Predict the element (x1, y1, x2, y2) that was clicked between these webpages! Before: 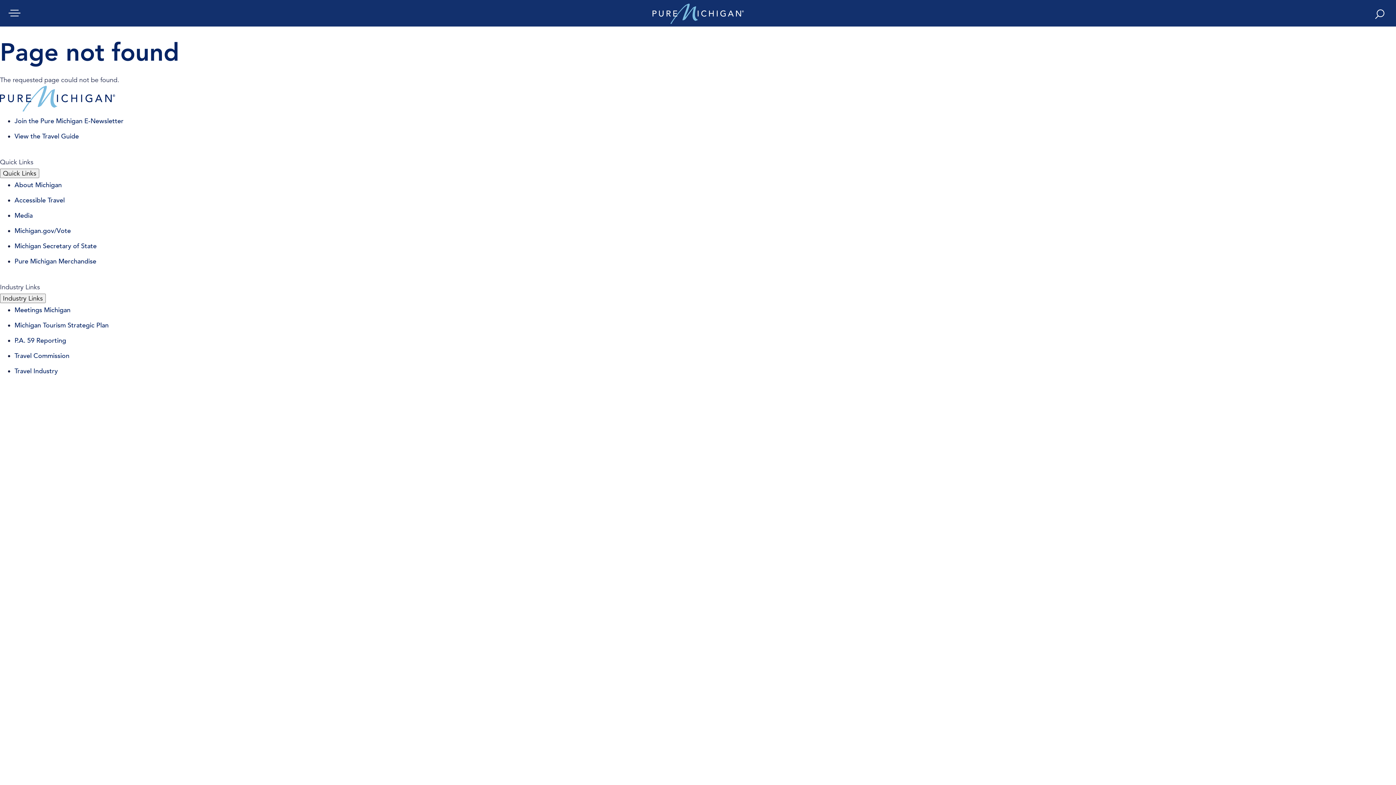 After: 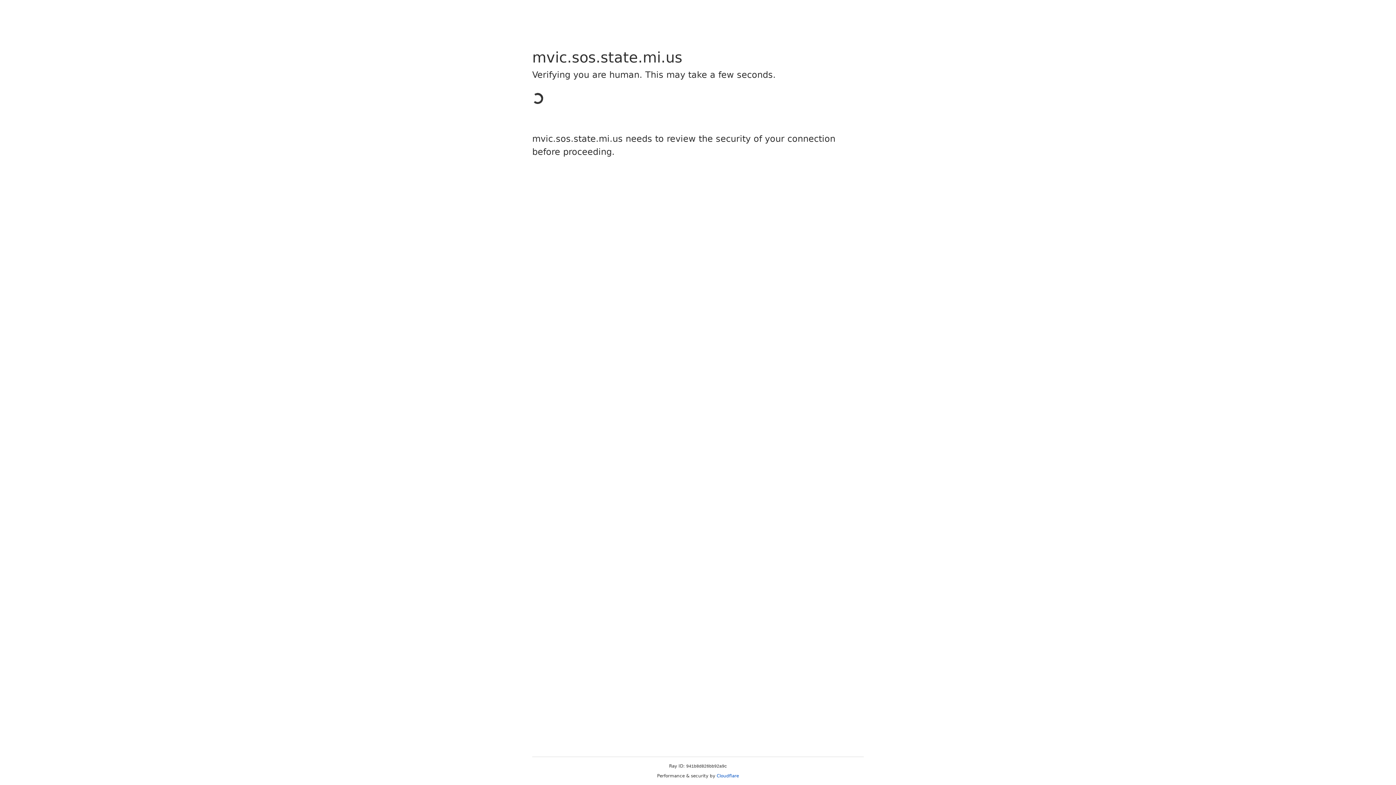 Action: bbox: (14, 226, 70, 234) label: Michigan.gov/Vote